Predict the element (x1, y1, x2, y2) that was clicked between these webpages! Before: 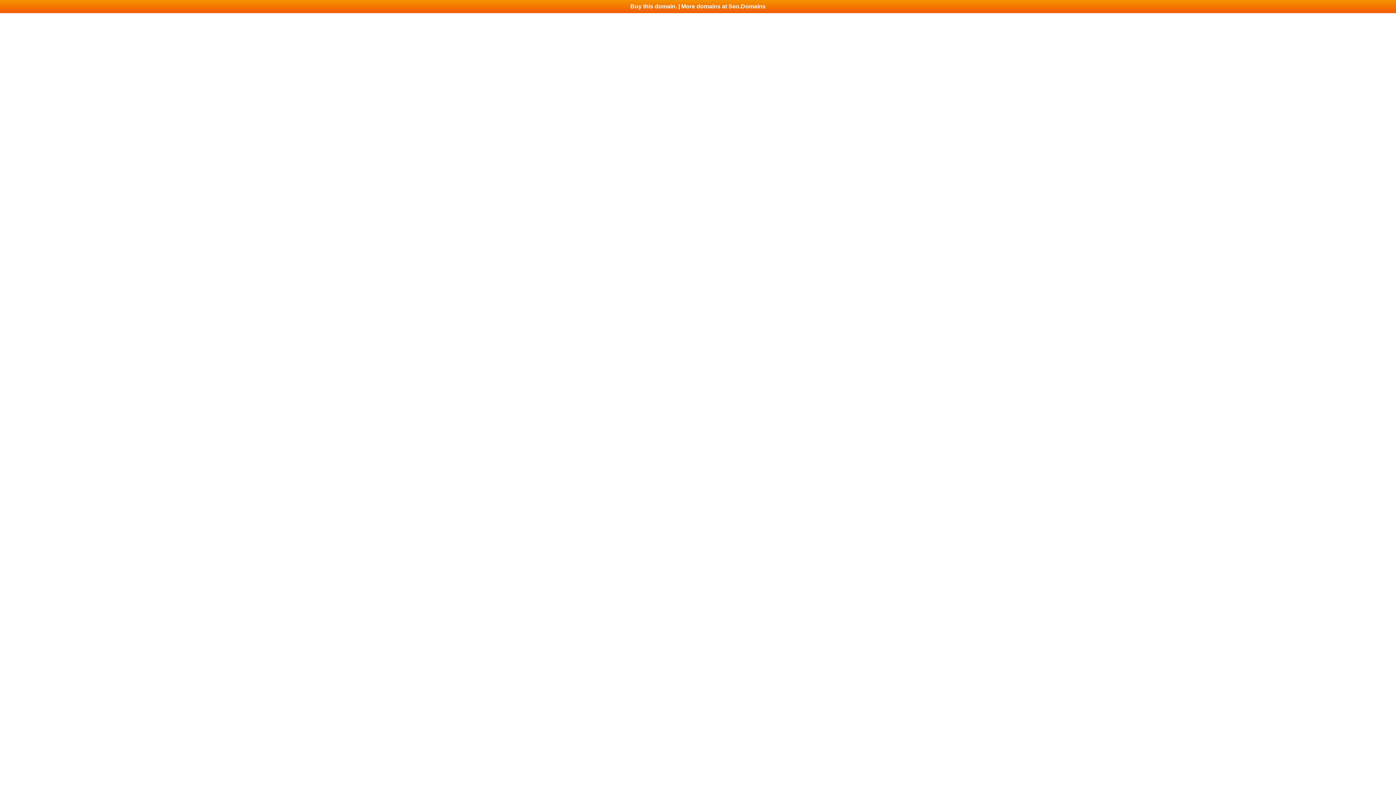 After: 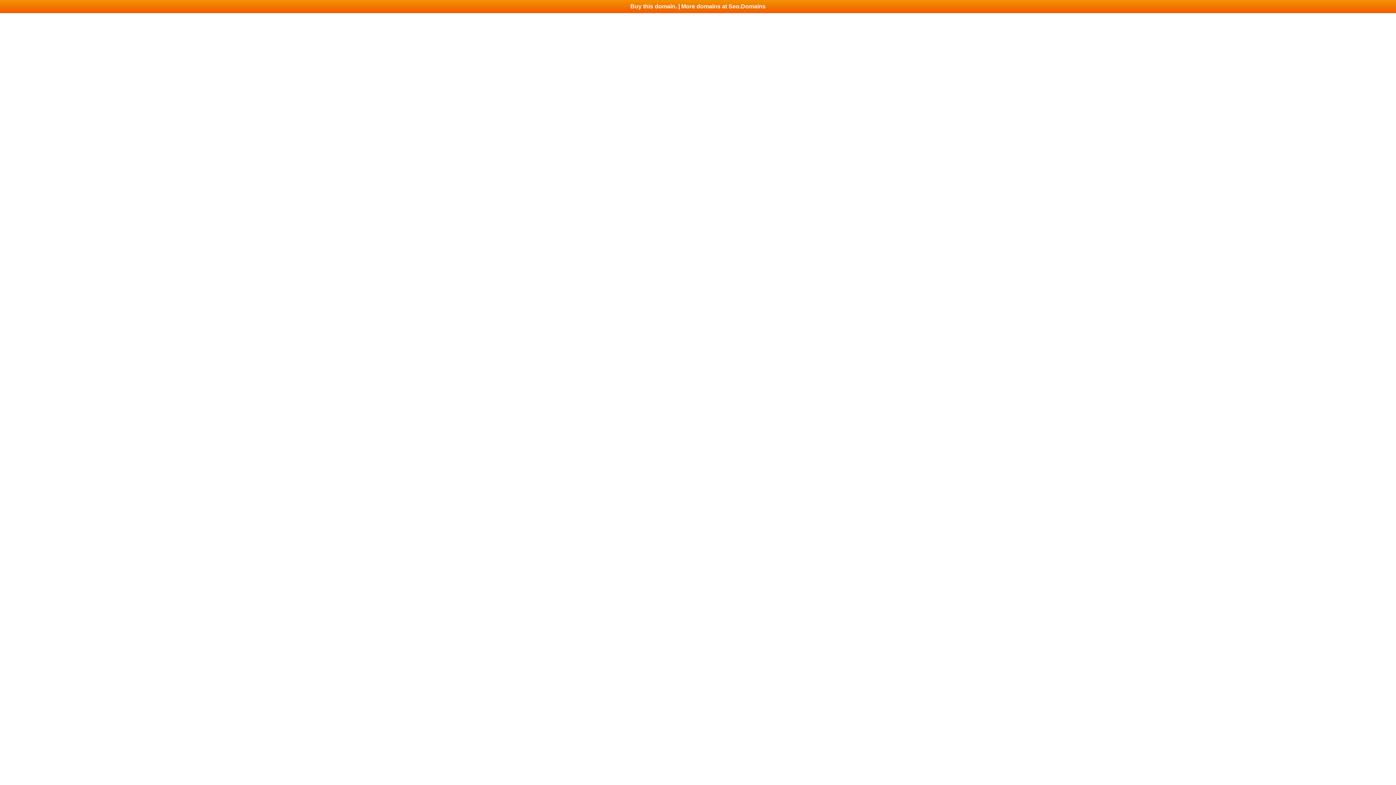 Action: bbox: (0, 0, 1396, 13) label: Buy this domain. | More domains at Seo.Domains